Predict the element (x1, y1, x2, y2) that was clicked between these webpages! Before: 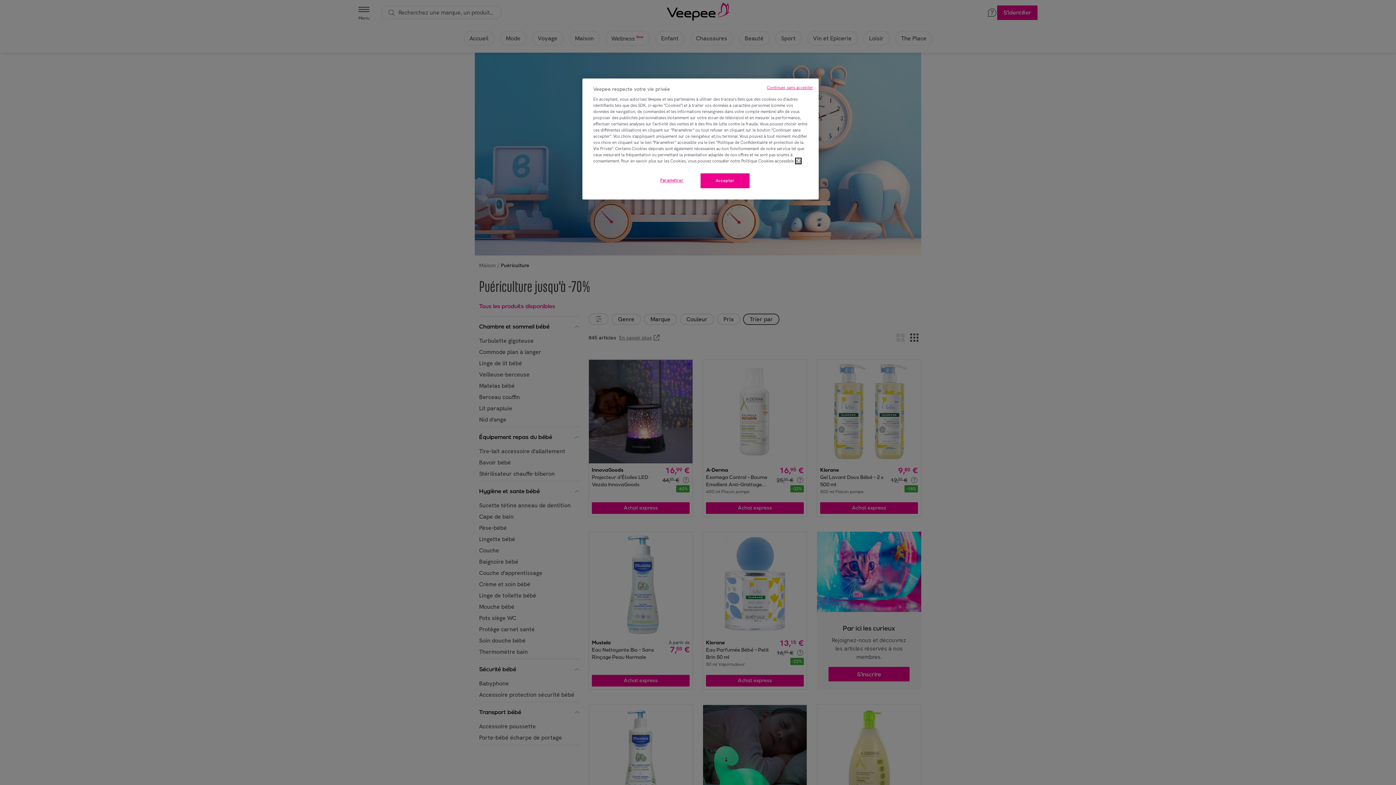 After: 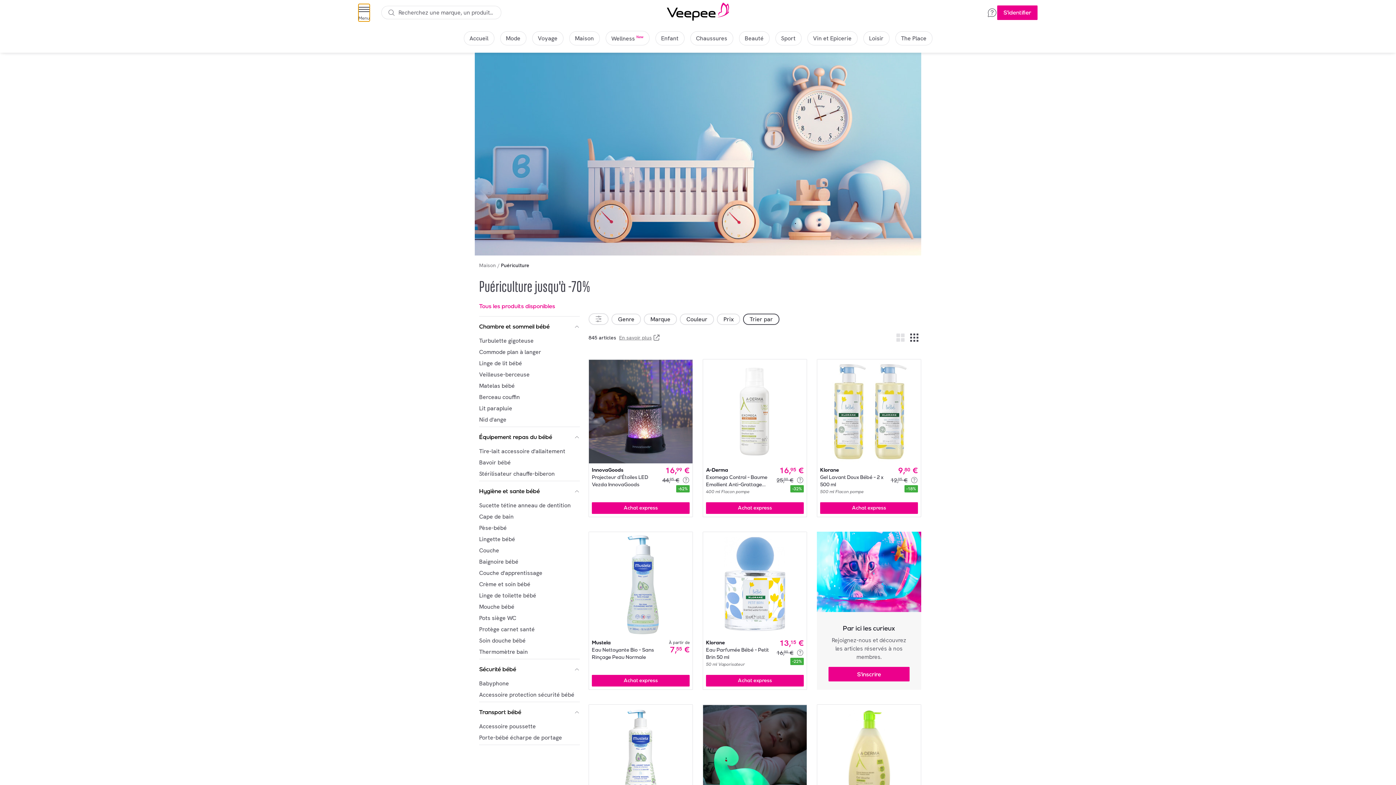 Action: bbox: (700, 173, 749, 188) label: Accepter